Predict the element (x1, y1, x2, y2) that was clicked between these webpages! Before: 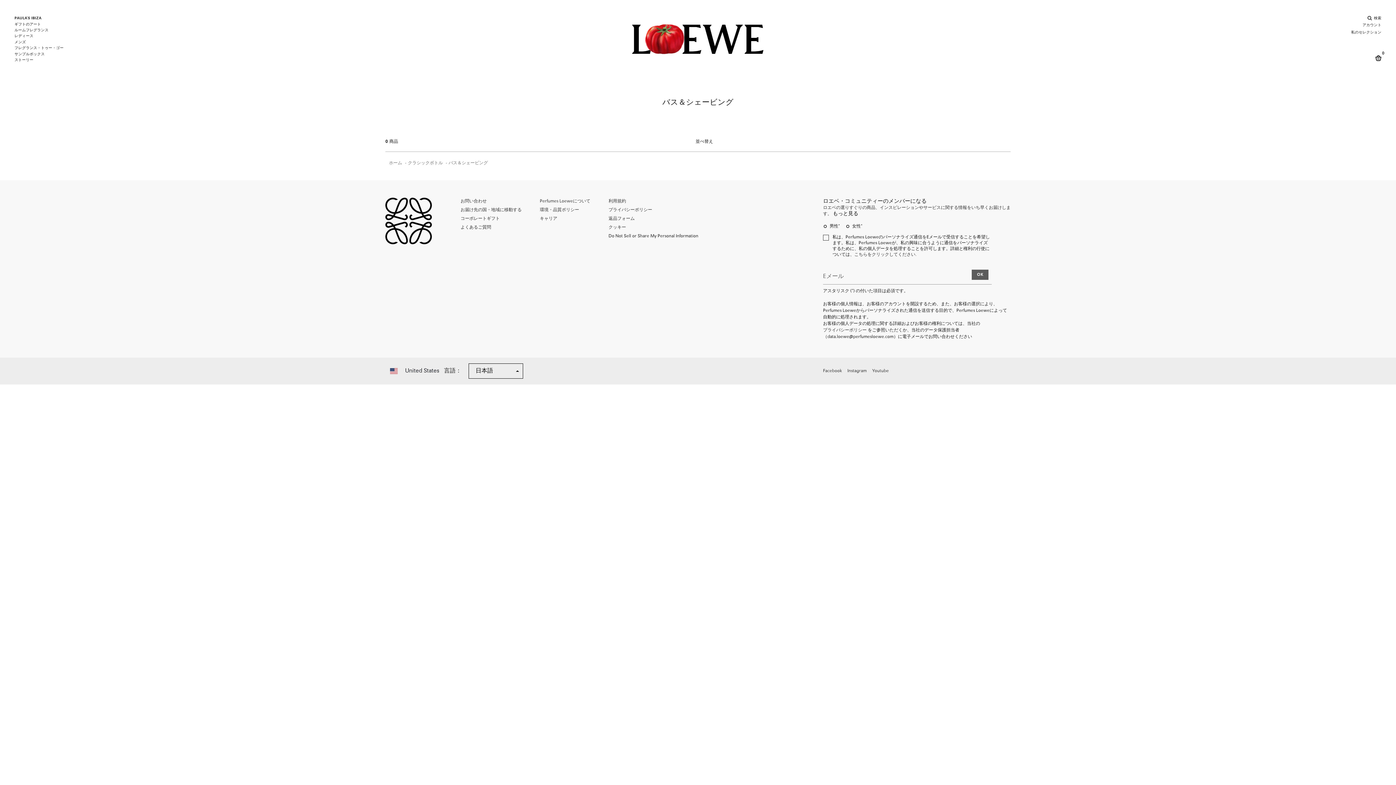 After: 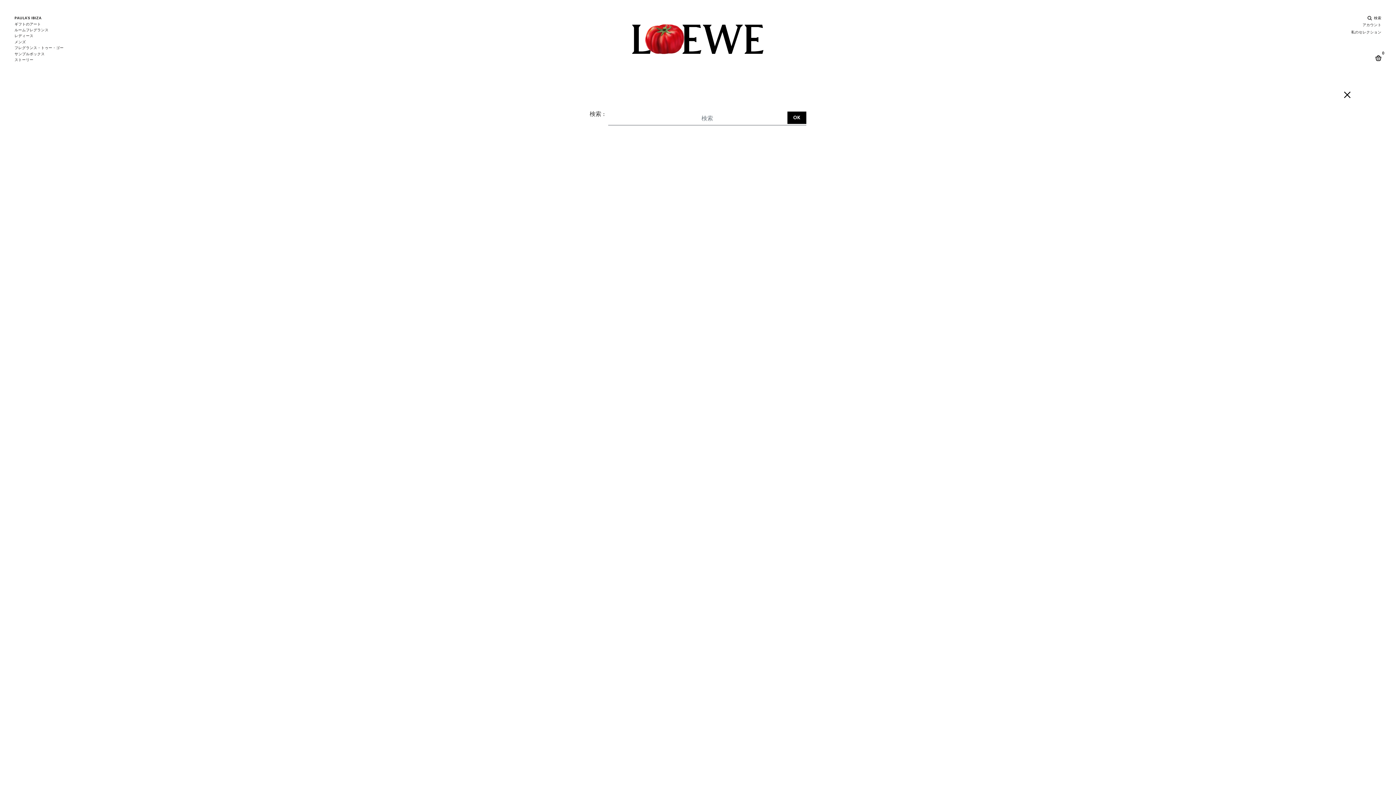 Action: bbox: (1367, 16, 1381, 20) label: 検索